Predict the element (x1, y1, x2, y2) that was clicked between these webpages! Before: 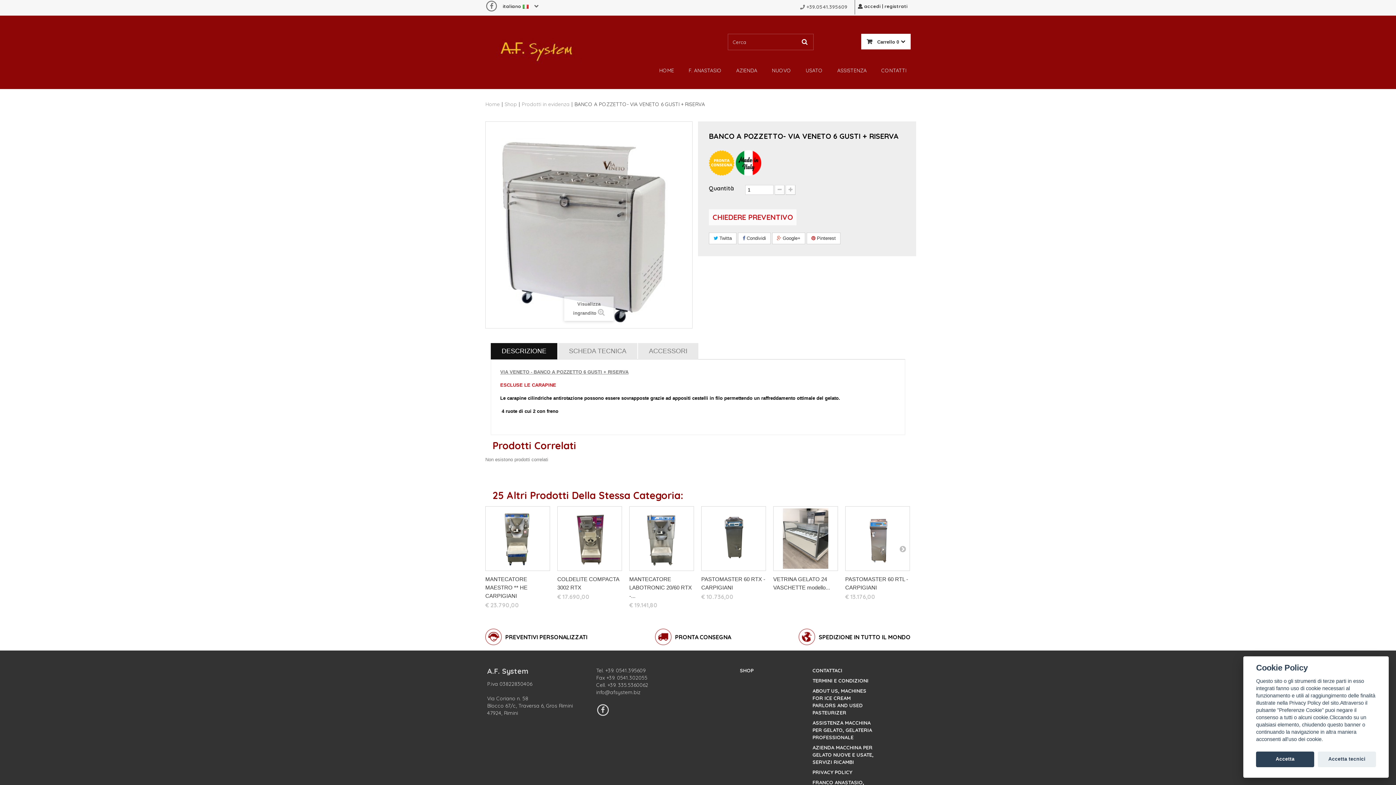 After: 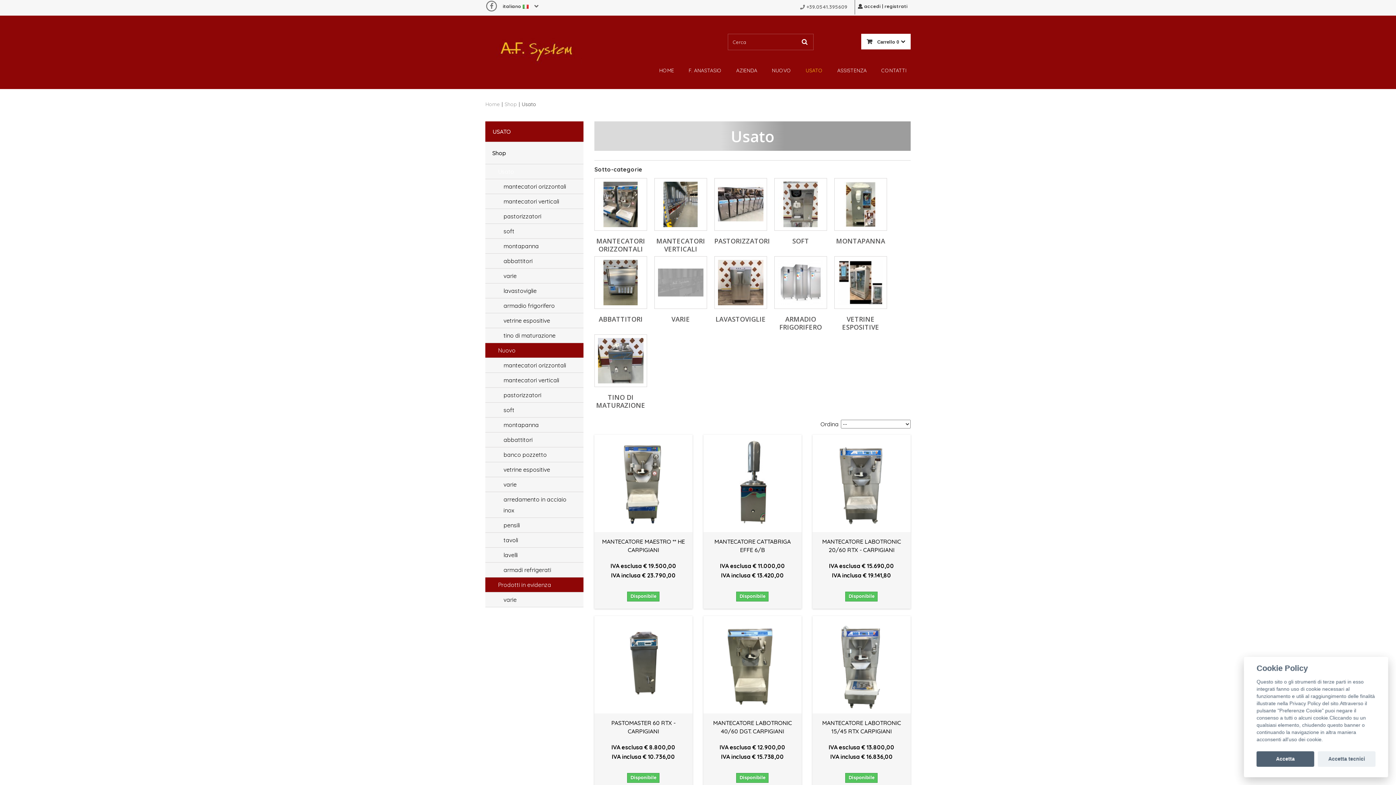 Action: bbox: (798, 61, 830, 80) label: USATO